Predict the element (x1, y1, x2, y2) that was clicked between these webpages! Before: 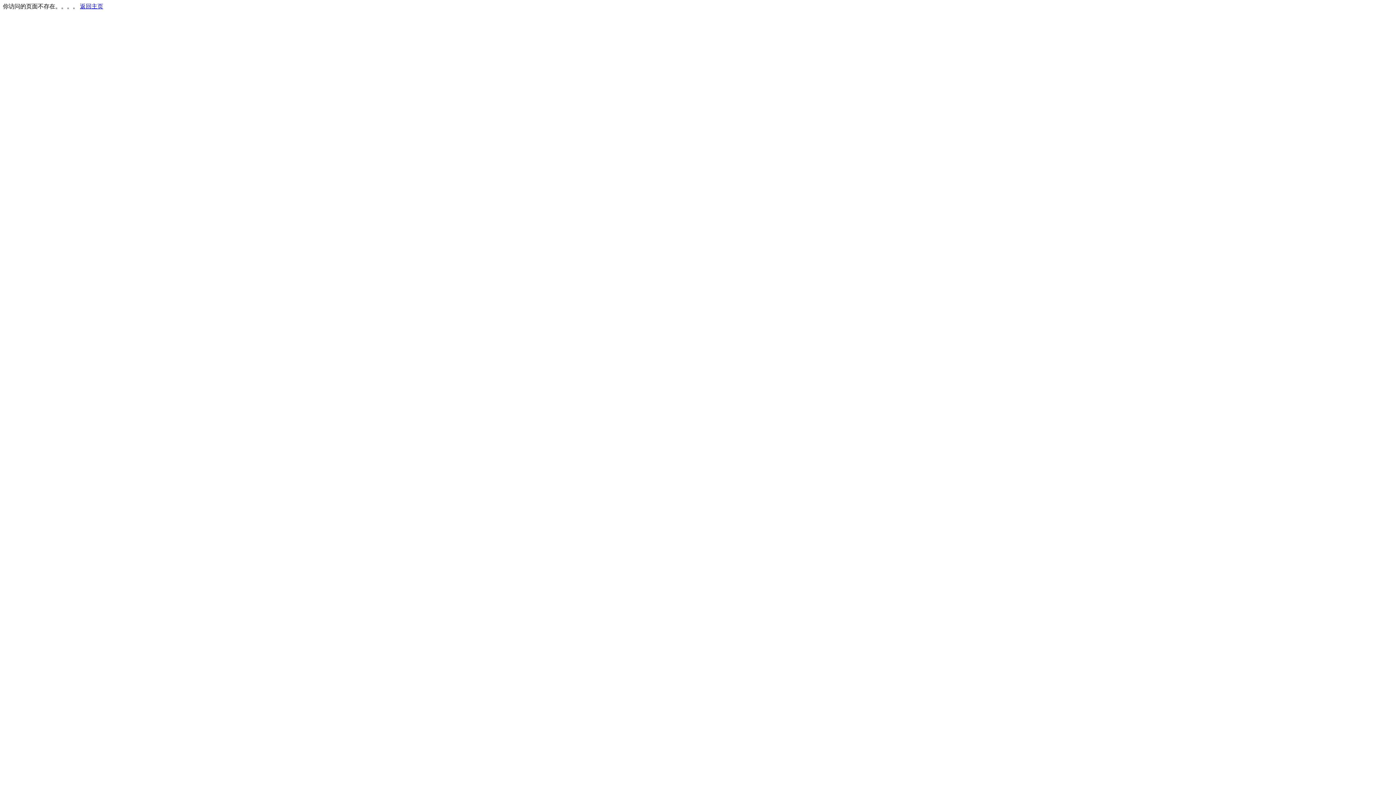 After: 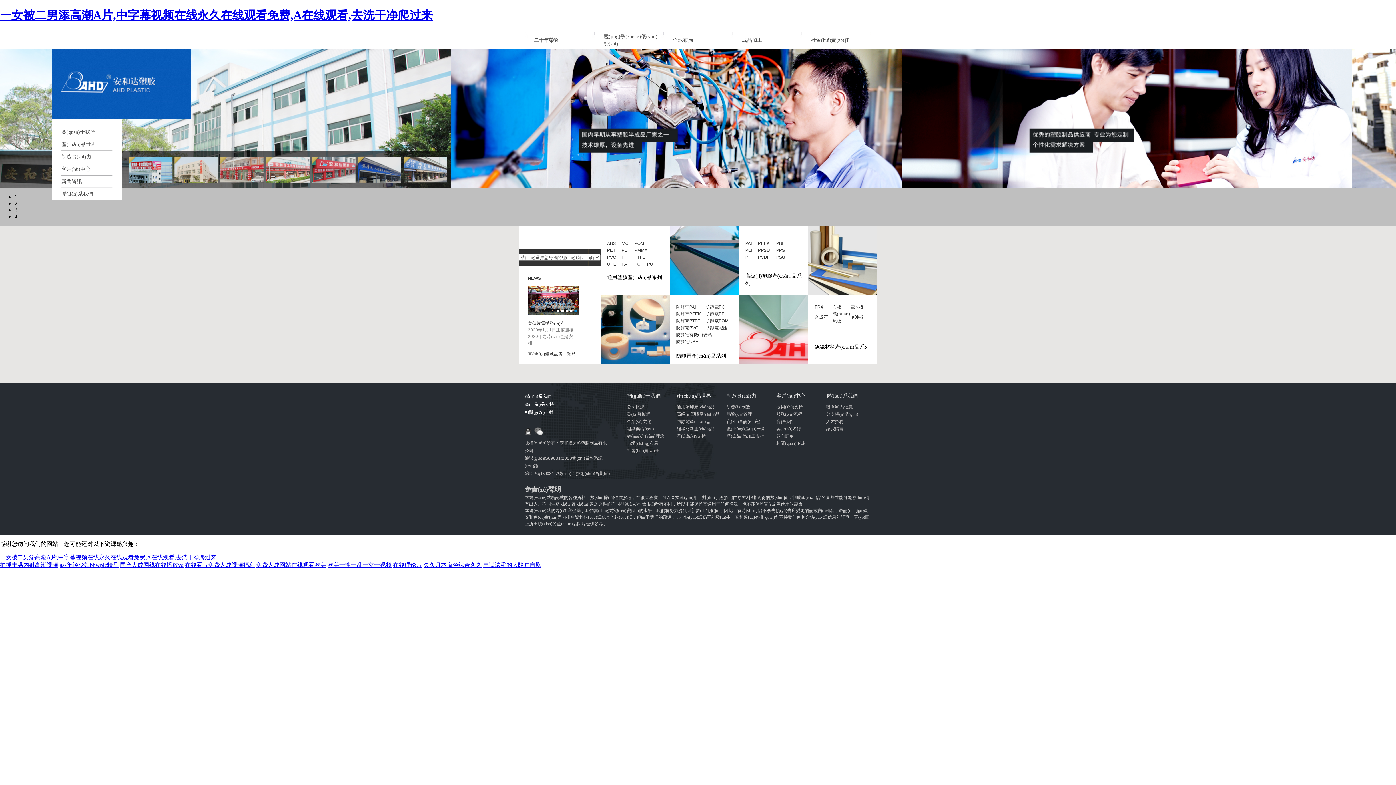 Action: bbox: (80, 3, 103, 9) label: 返回主页